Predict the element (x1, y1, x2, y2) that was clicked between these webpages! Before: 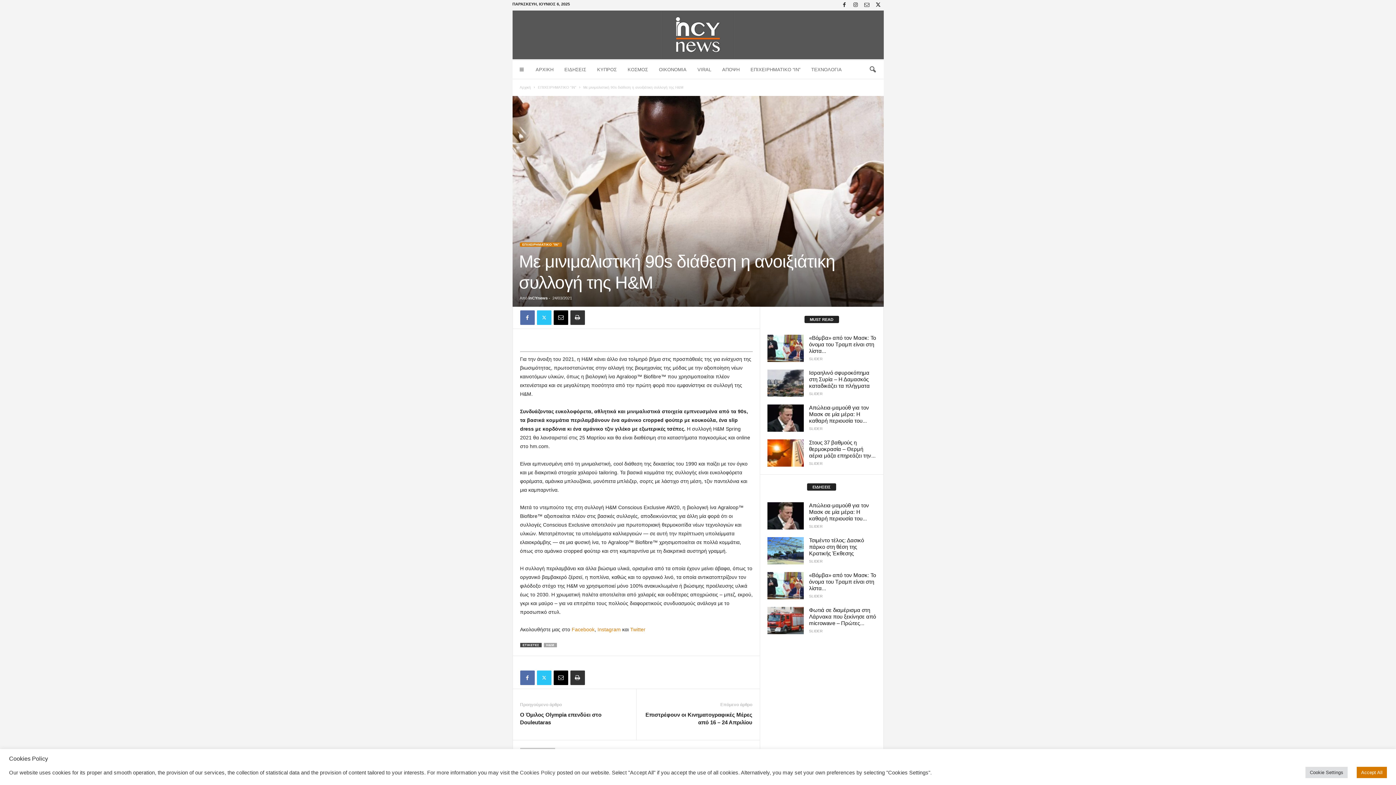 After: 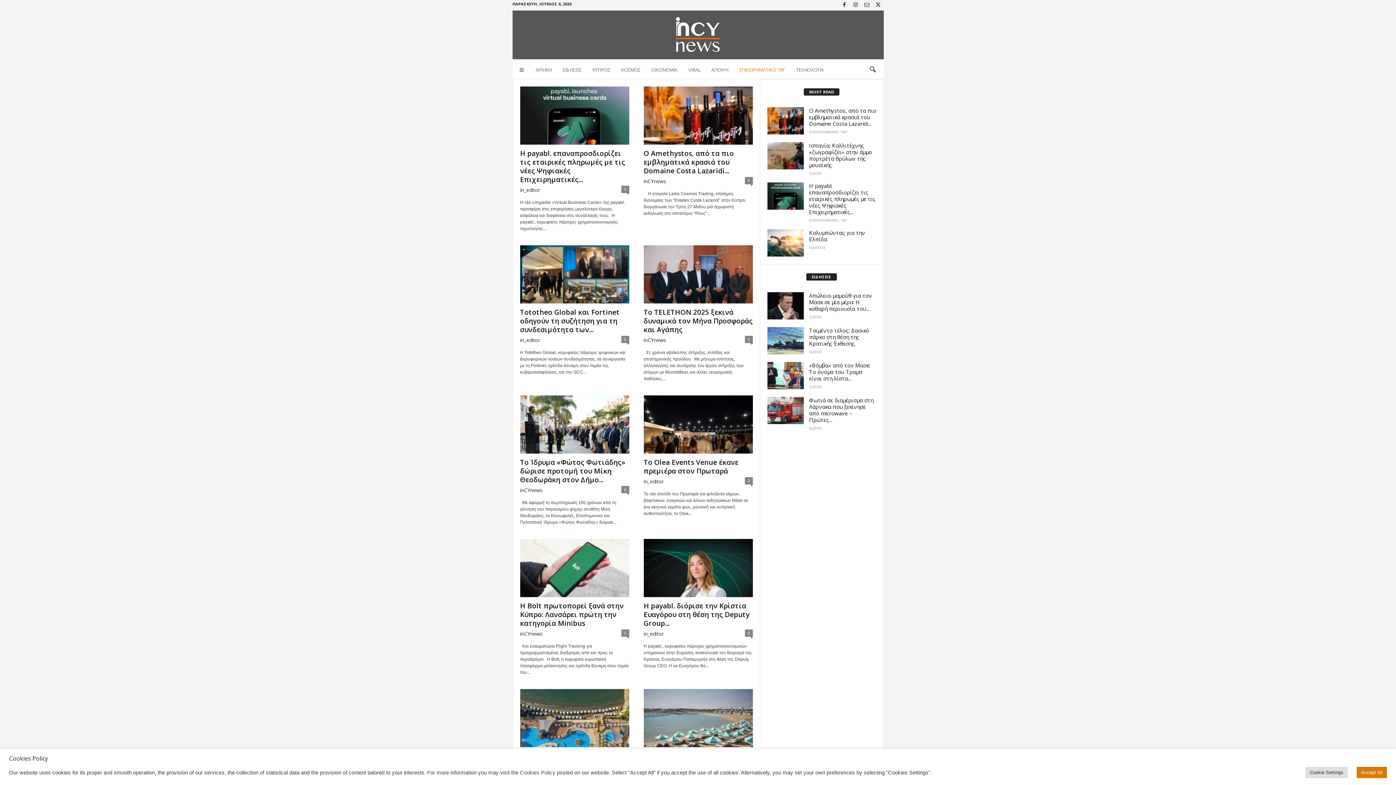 Action: label: ΕΠΙΧΕΙΡΗΜΑΤΙΚΟ "iN" bbox: (538, 85, 576, 89)